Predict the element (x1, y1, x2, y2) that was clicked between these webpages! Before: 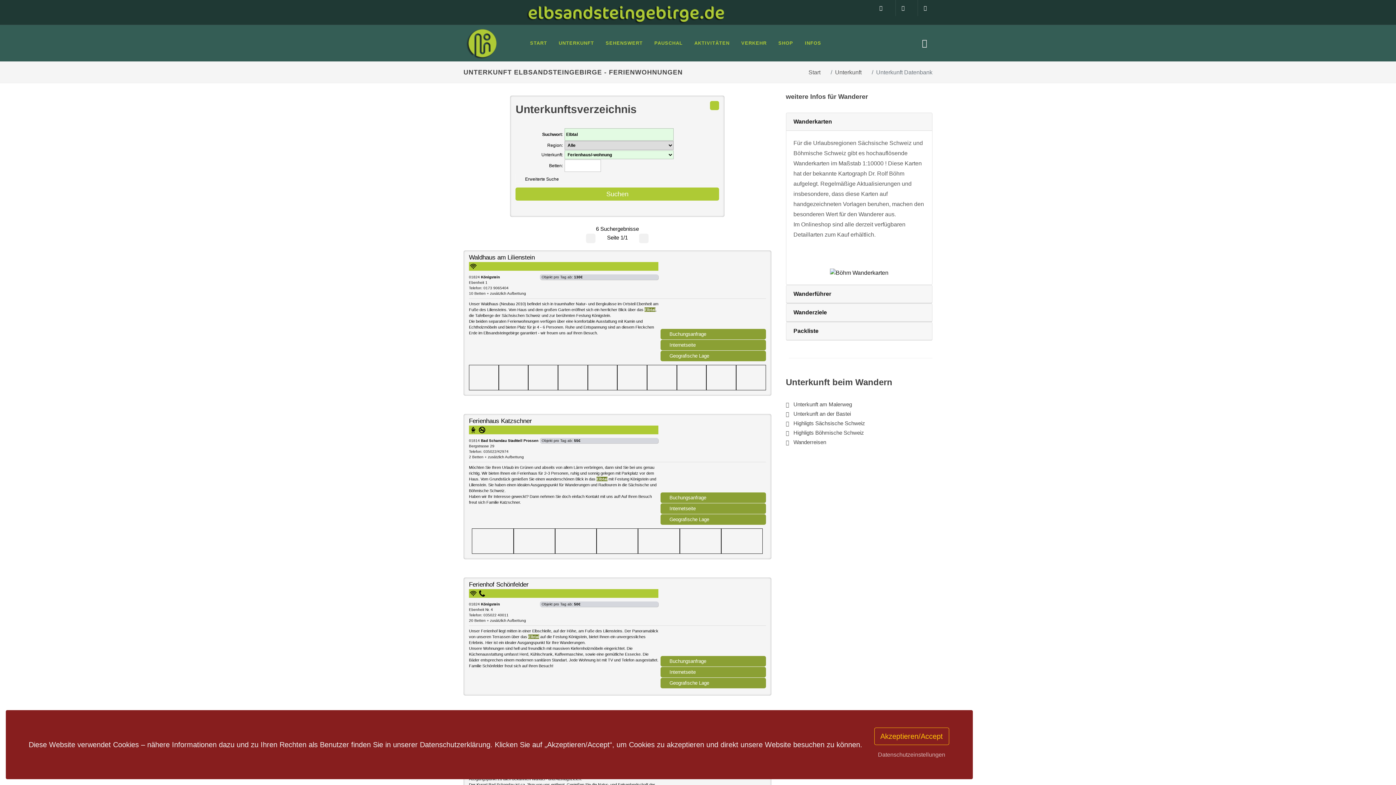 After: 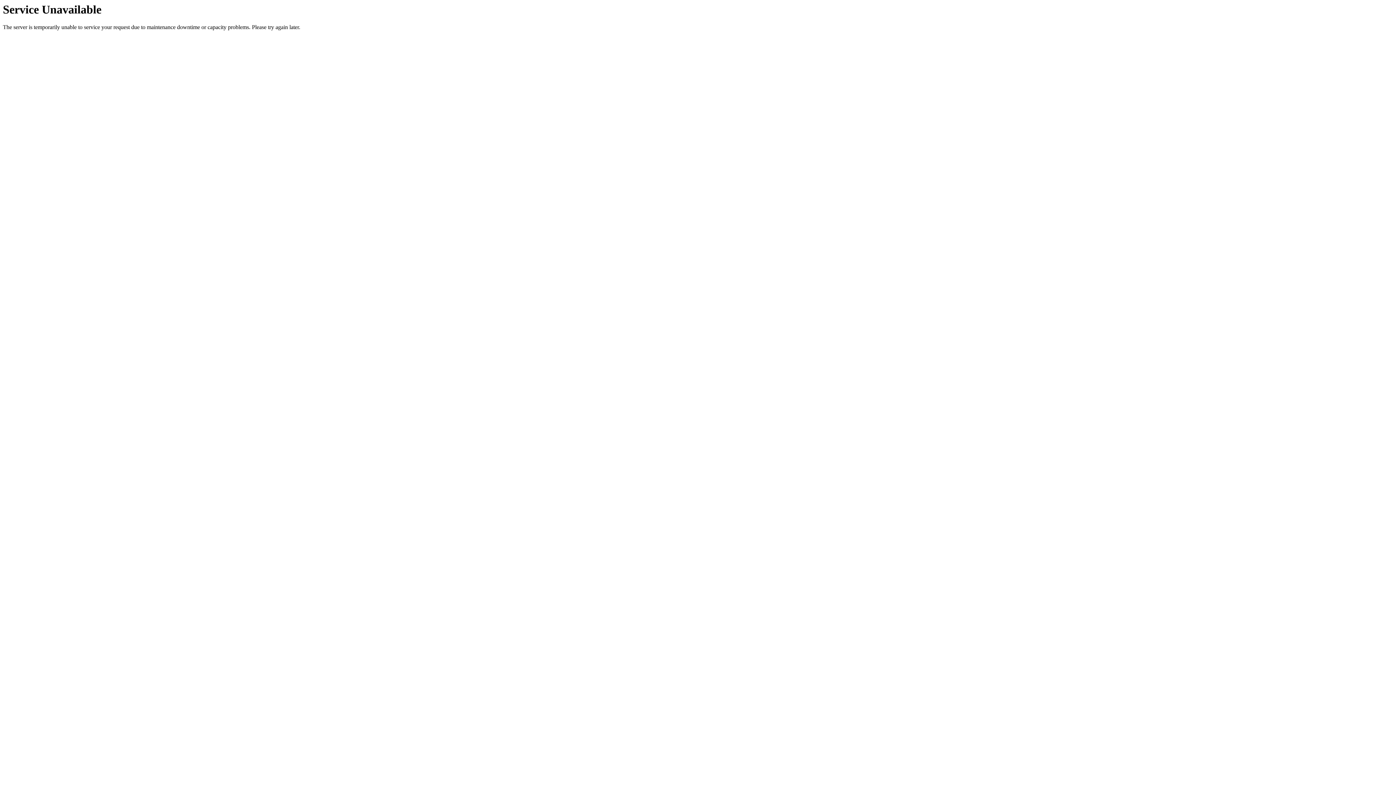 Action: label: Start bbox: (808, 68, 820, 75)